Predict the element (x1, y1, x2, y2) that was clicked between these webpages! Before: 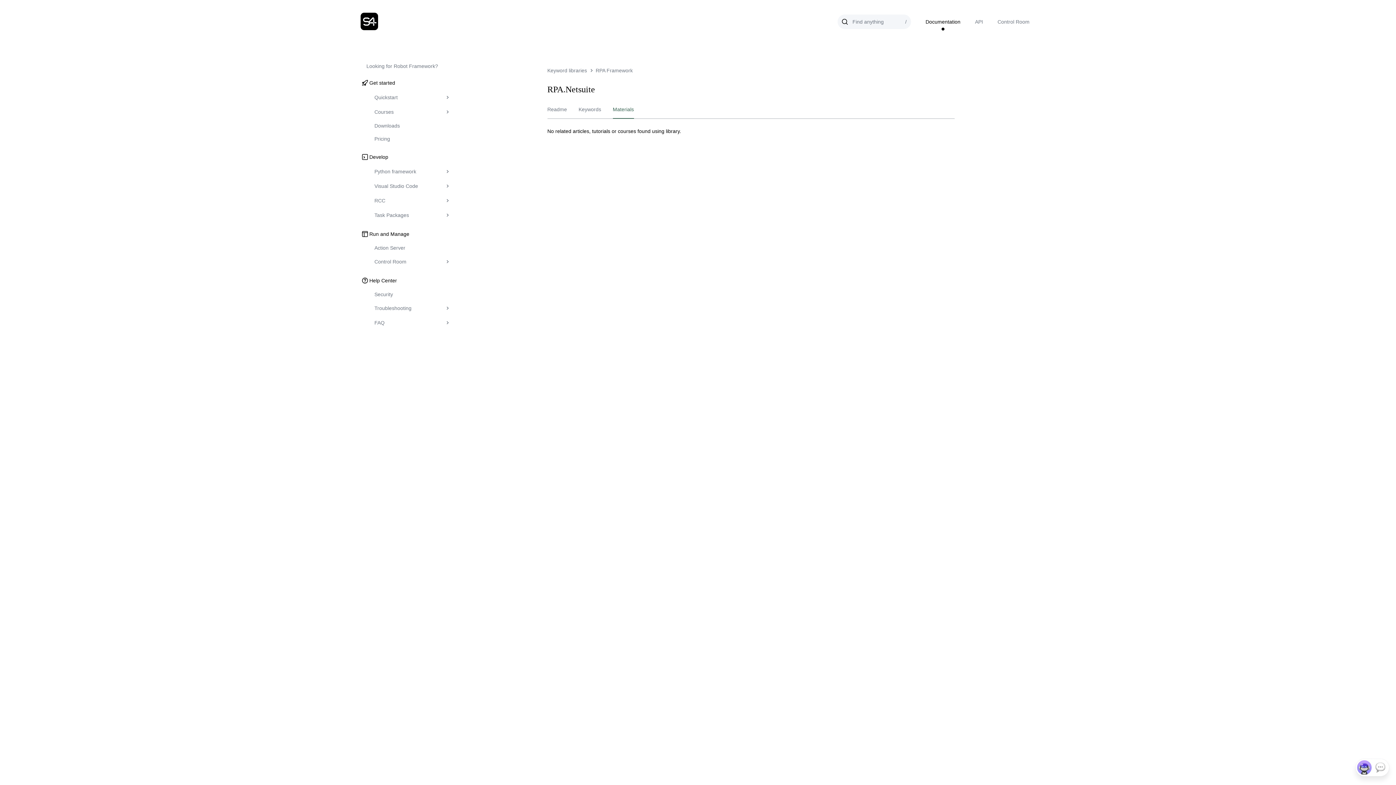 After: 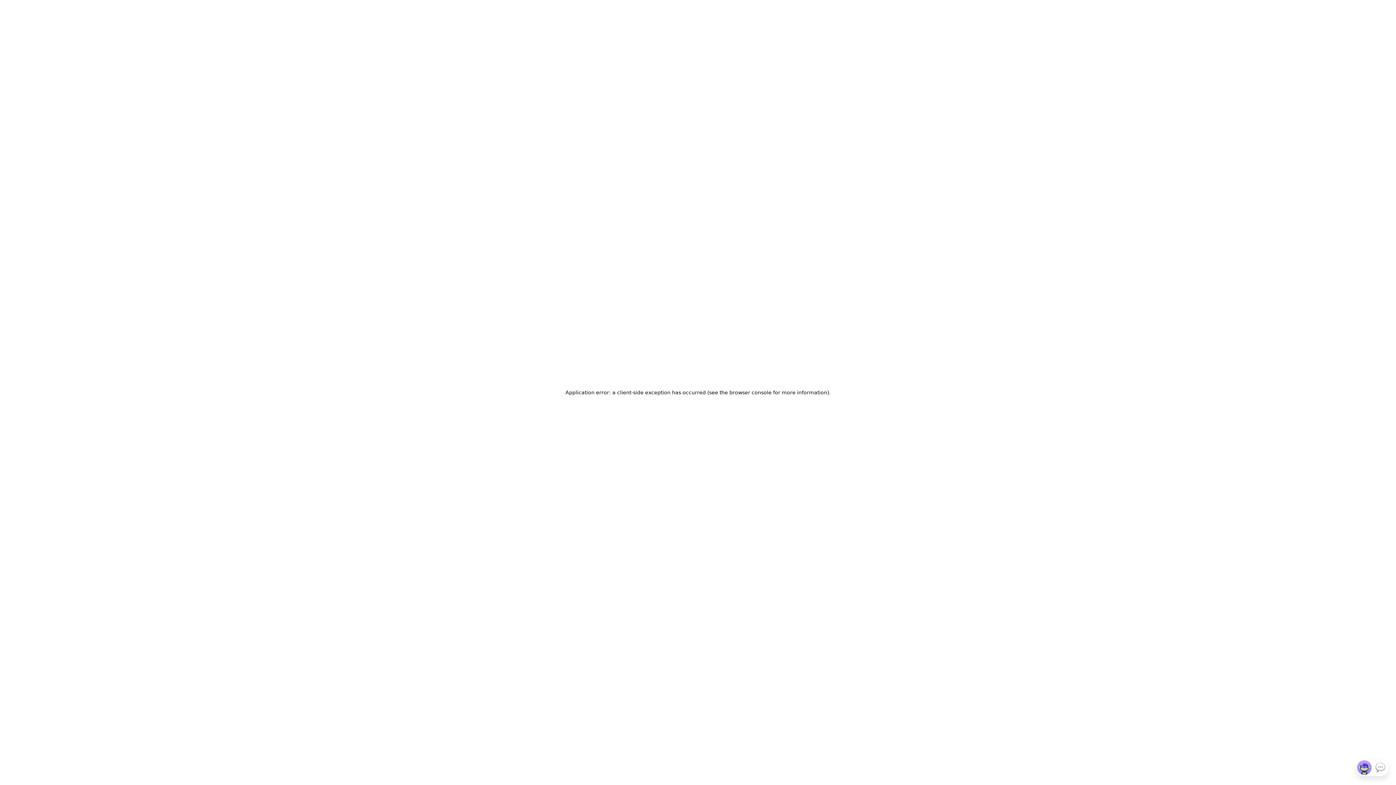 Action: bbox: (969, 14, 989, 29) label: API